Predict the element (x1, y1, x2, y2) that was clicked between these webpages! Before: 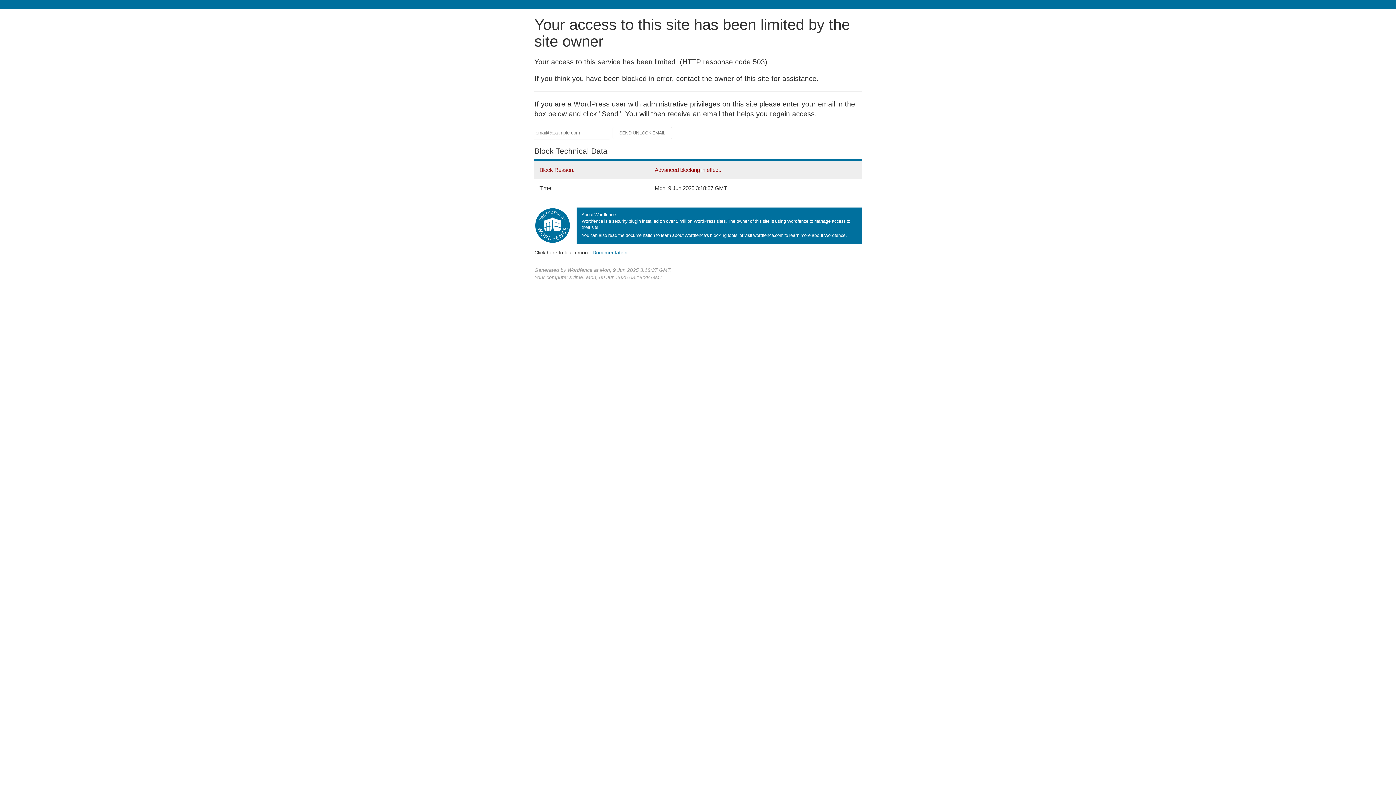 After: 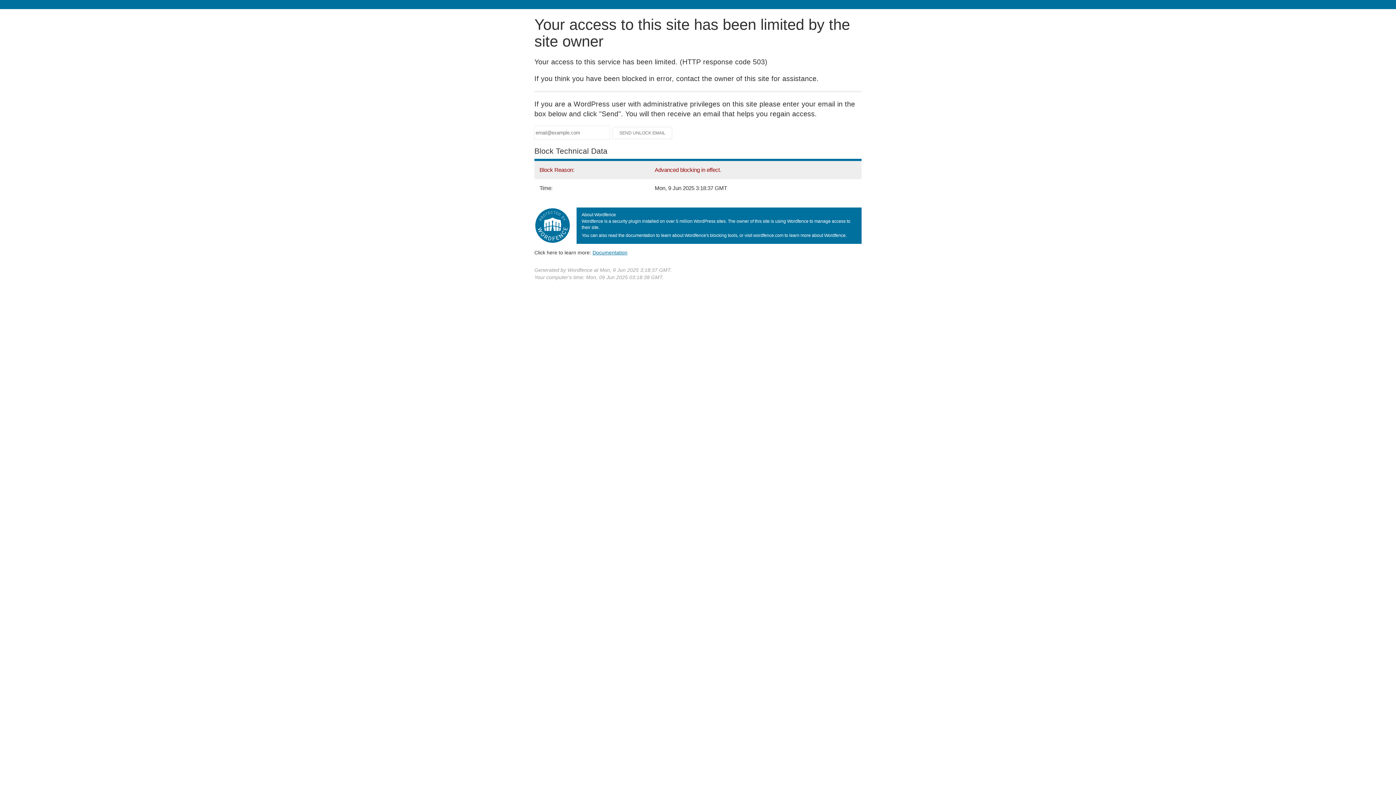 Action: bbox: (592, 249, 627, 255) label: Documentation
(opens in new tab)